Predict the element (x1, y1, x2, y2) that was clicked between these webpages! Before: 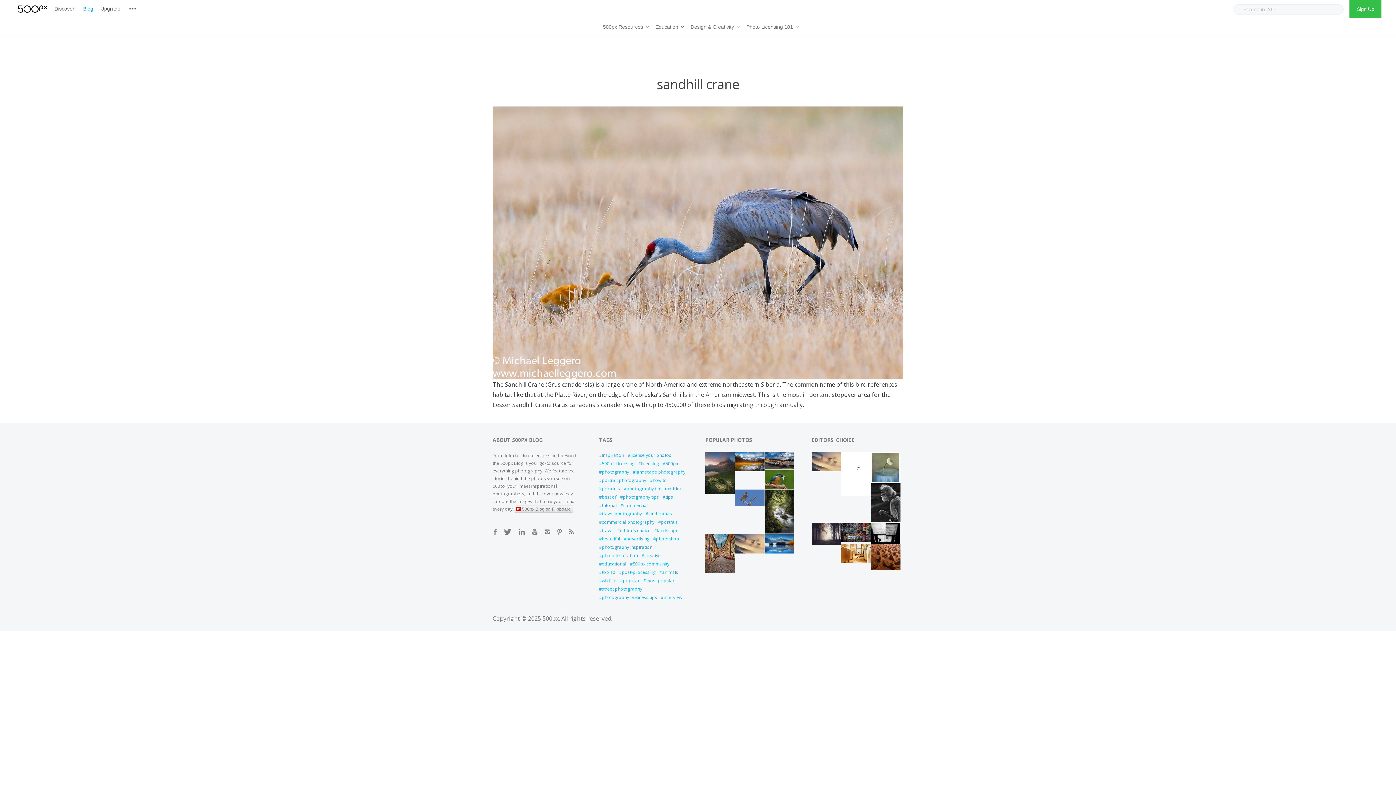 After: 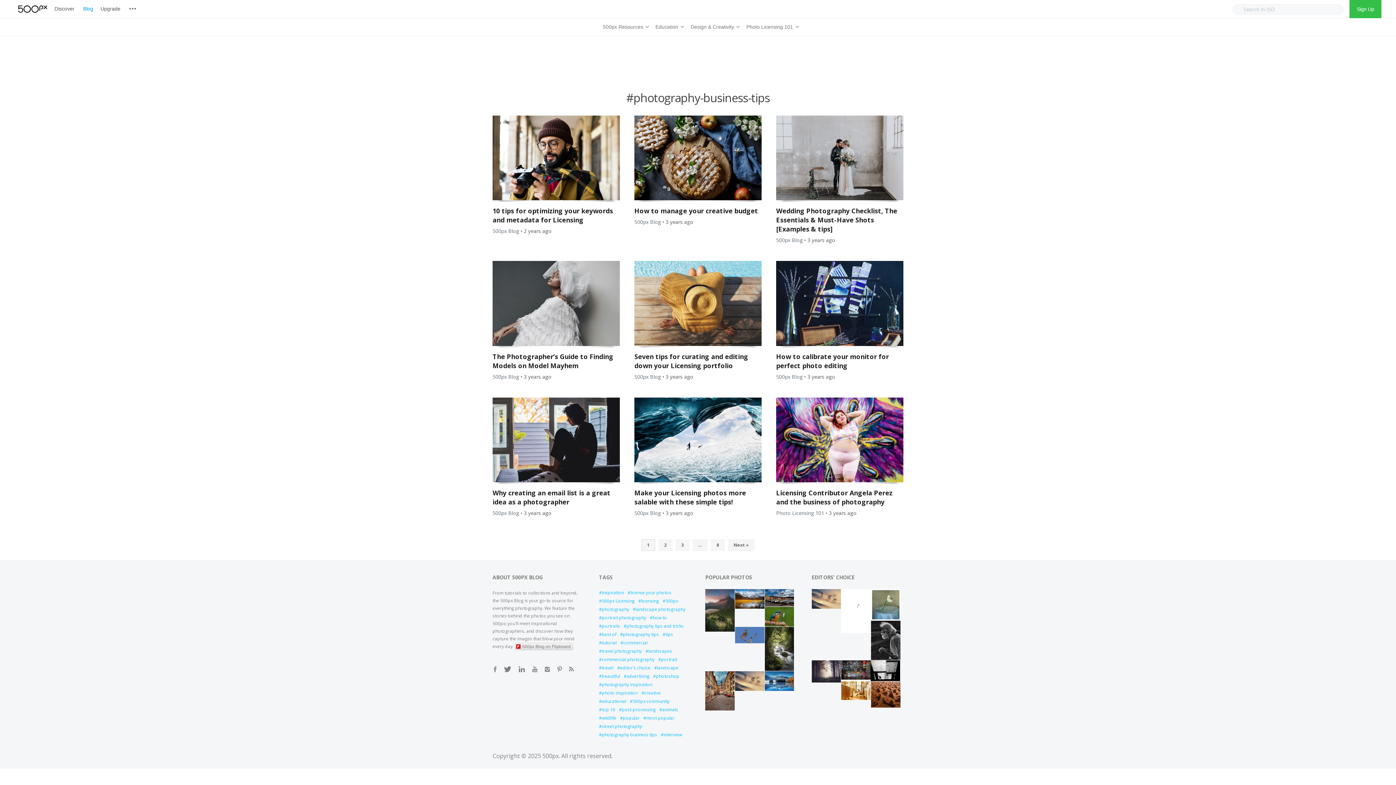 Action: bbox: (599, 594, 657, 602) label: photography business tips